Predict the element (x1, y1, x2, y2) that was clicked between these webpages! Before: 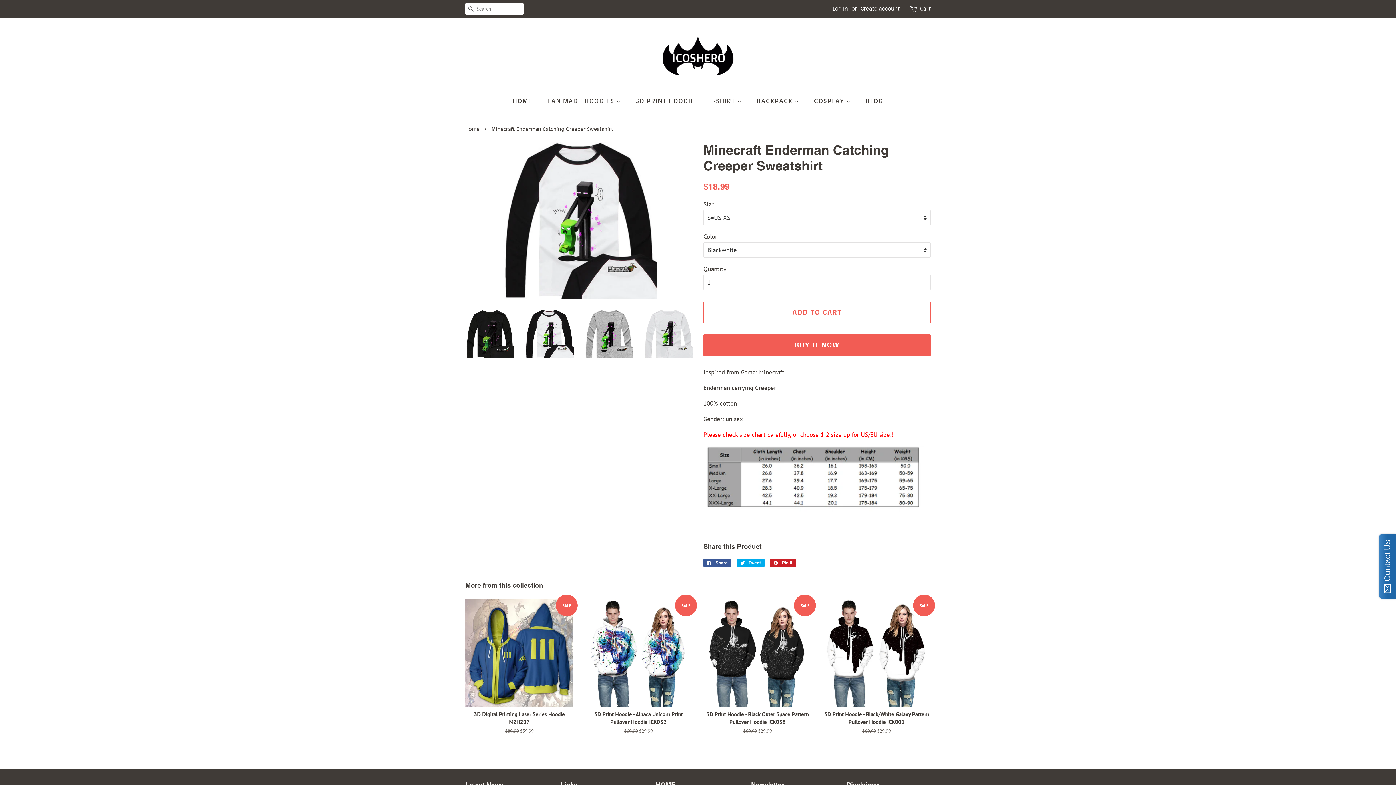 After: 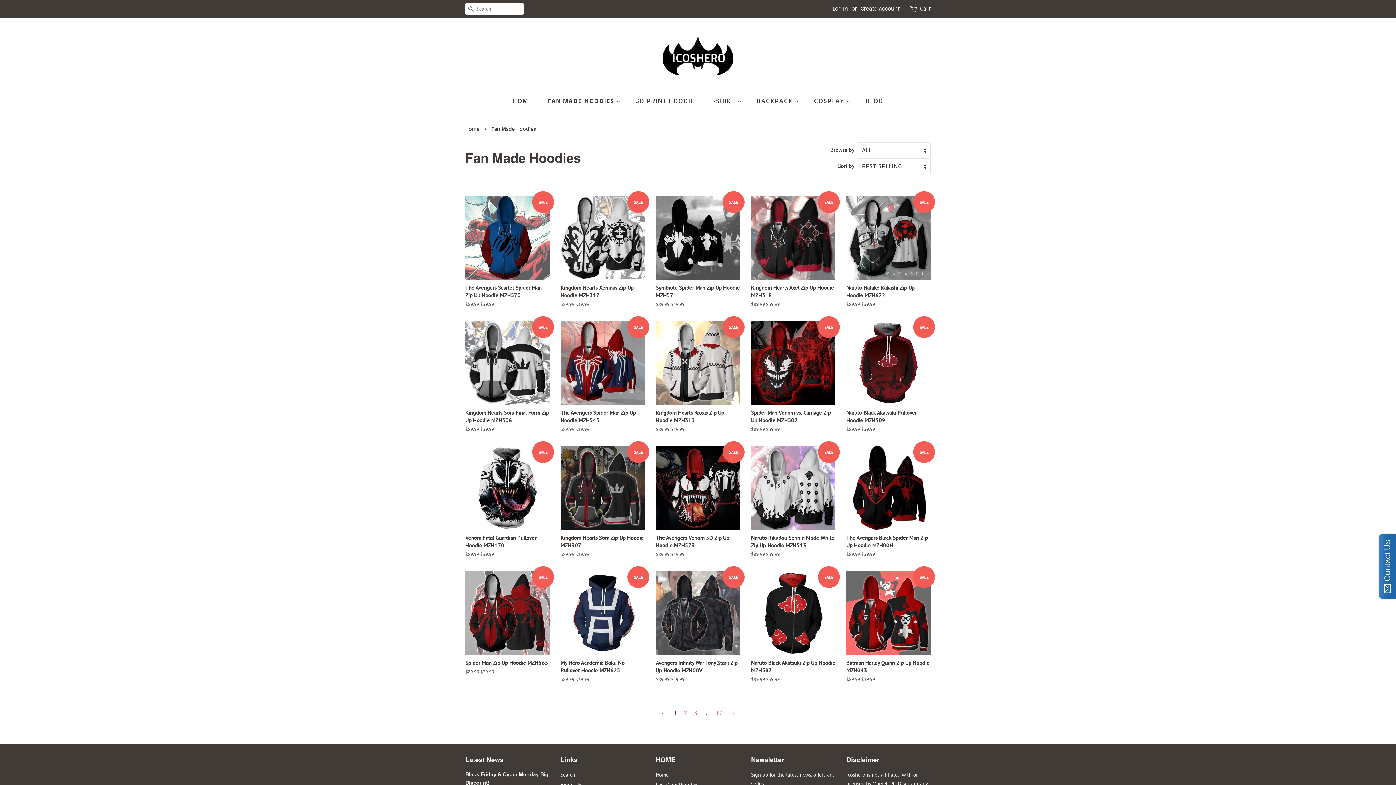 Action: label: FAN MADE HOODIES  bbox: (541, 93, 628, 108)